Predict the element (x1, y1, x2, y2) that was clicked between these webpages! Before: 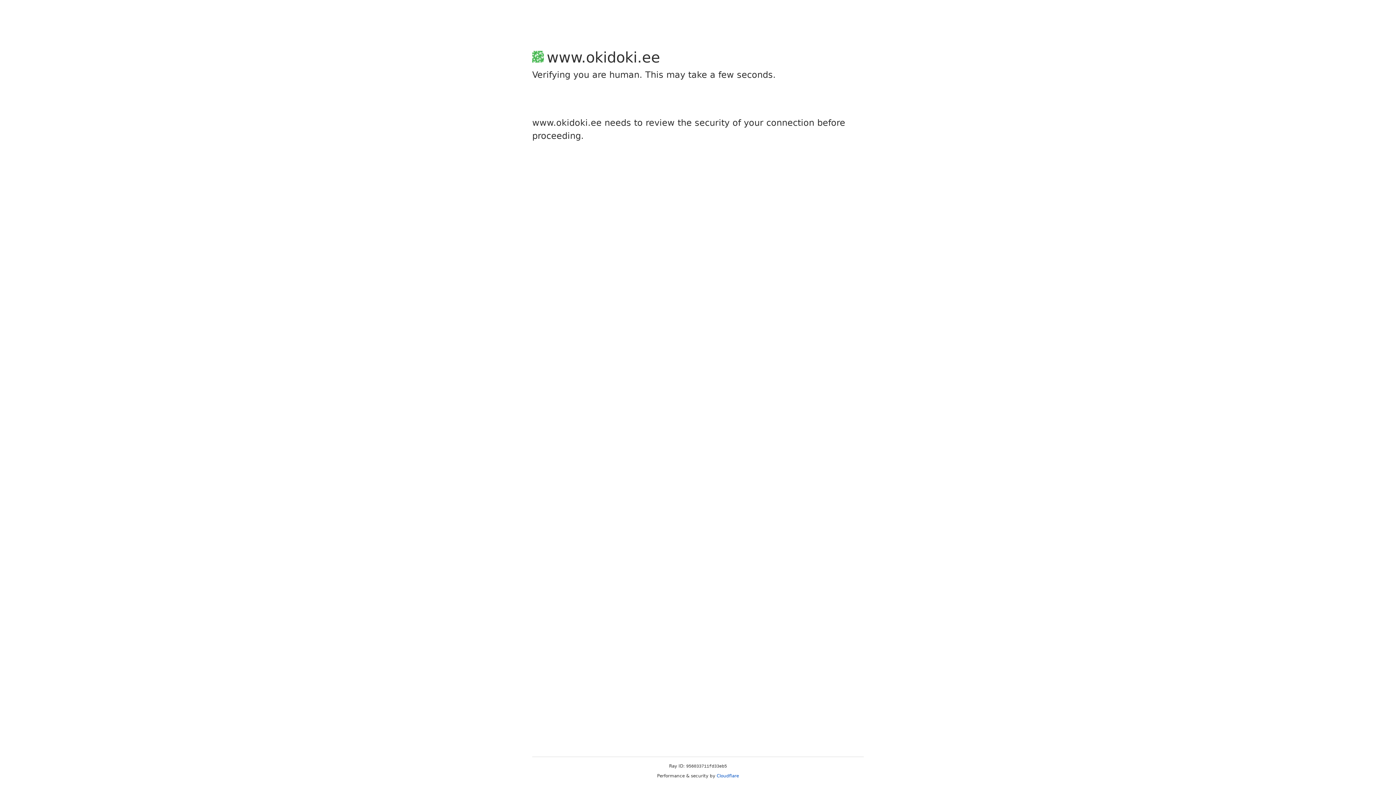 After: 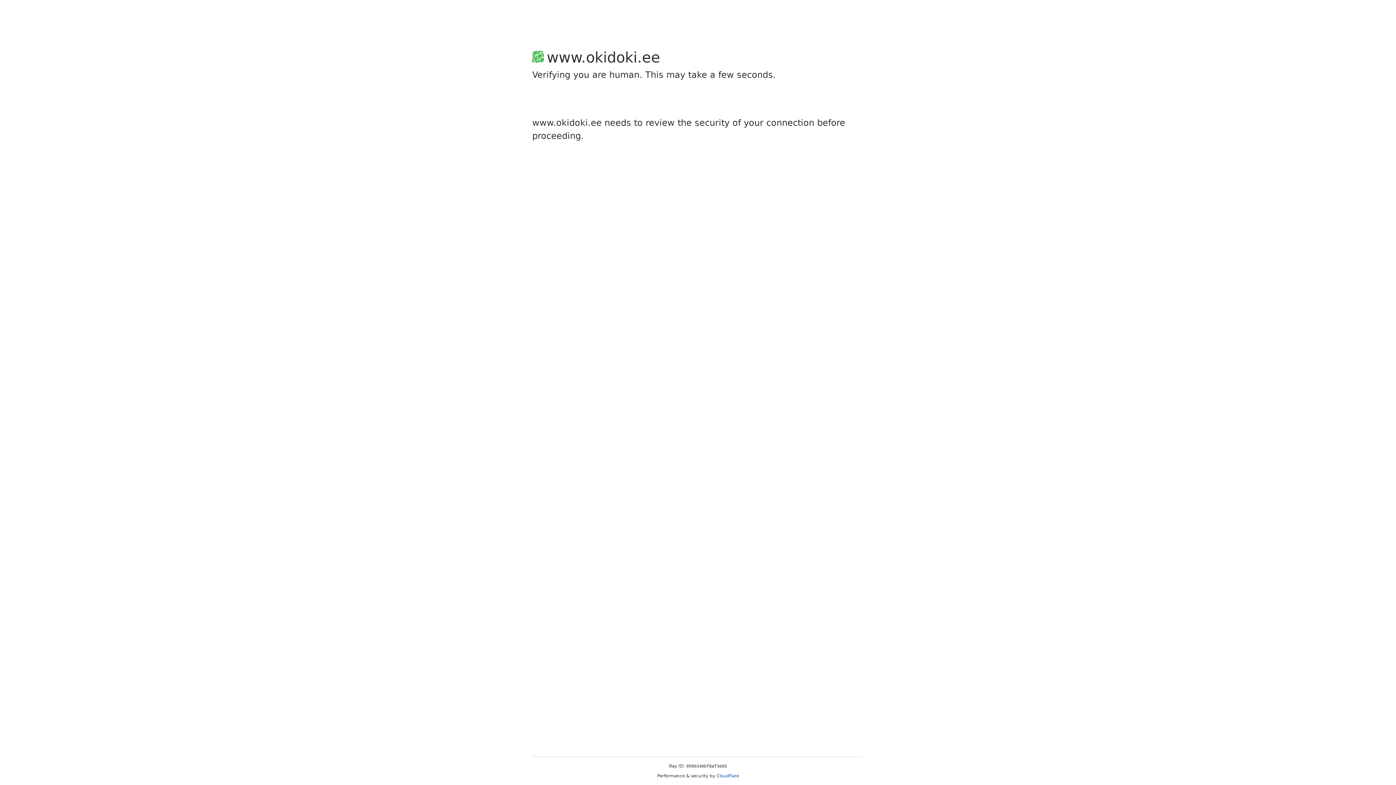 Action: bbox: (716, 773, 739, 778) label: Cloudflare